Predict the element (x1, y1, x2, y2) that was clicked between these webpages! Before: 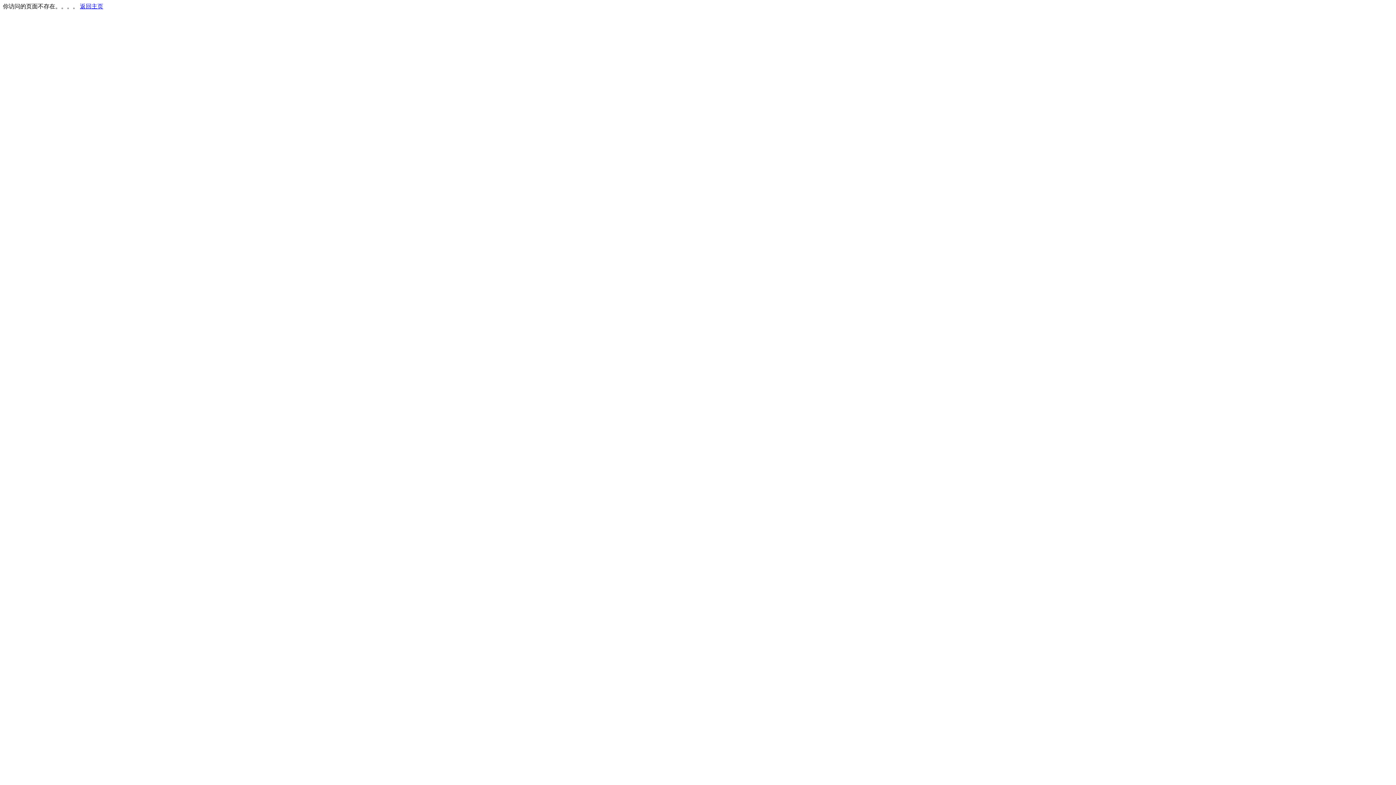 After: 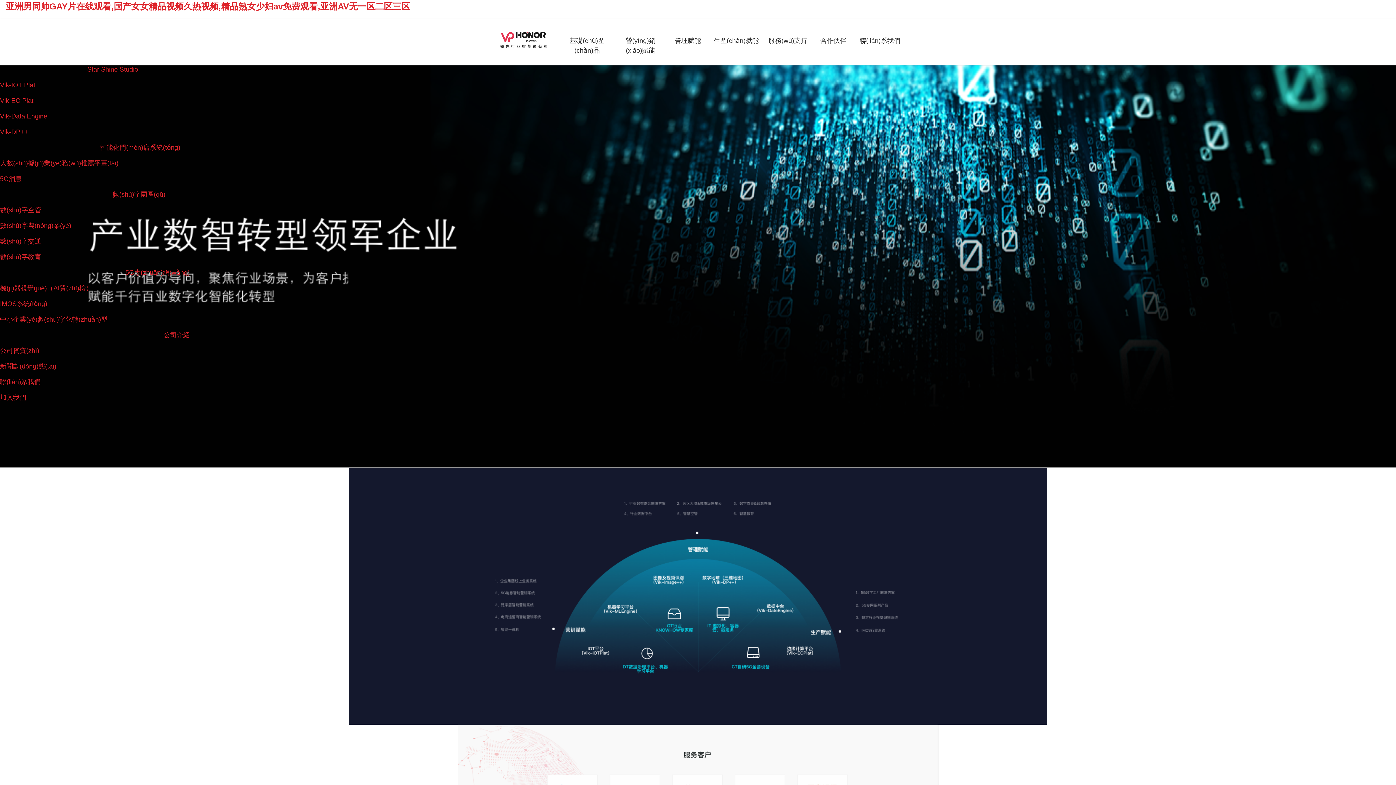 Action: label: 返回主页 bbox: (80, 3, 103, 9)